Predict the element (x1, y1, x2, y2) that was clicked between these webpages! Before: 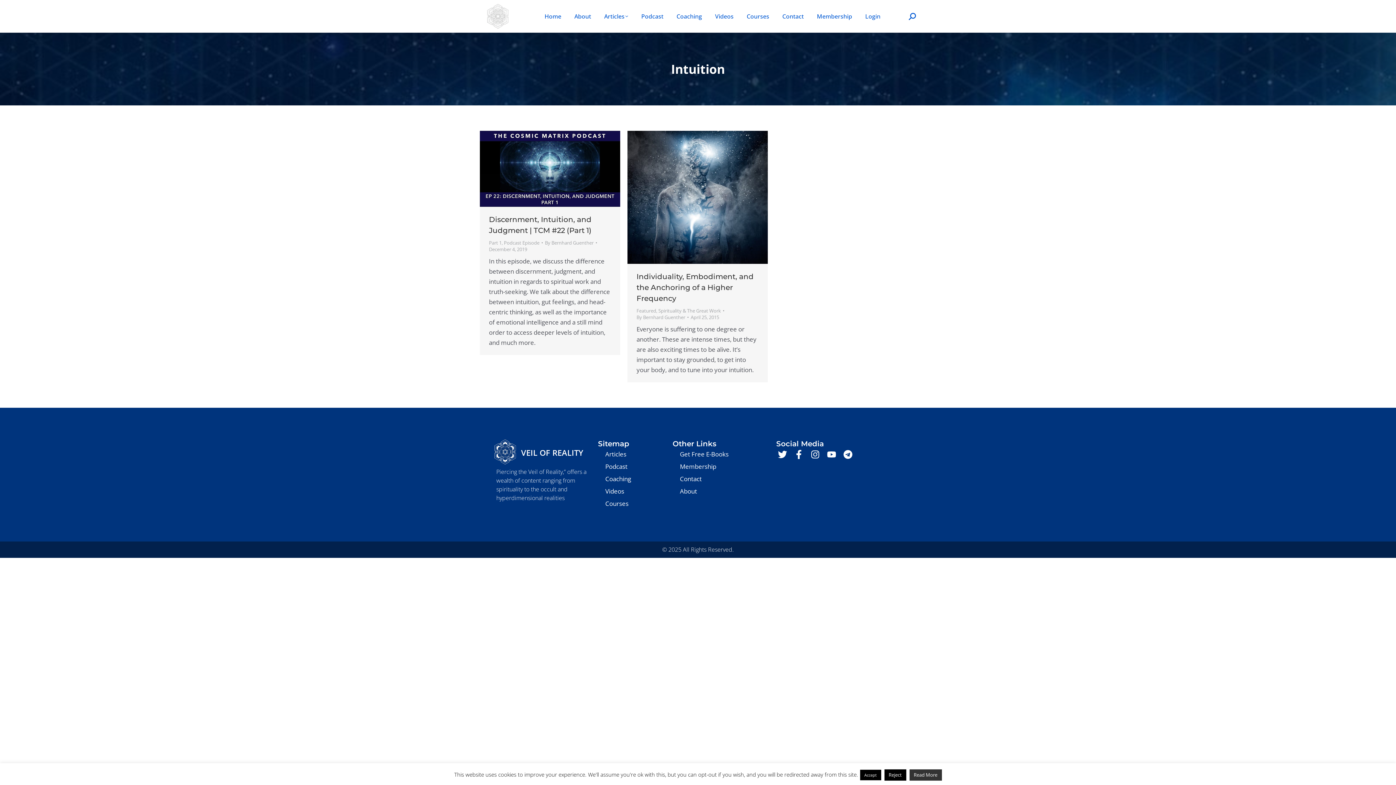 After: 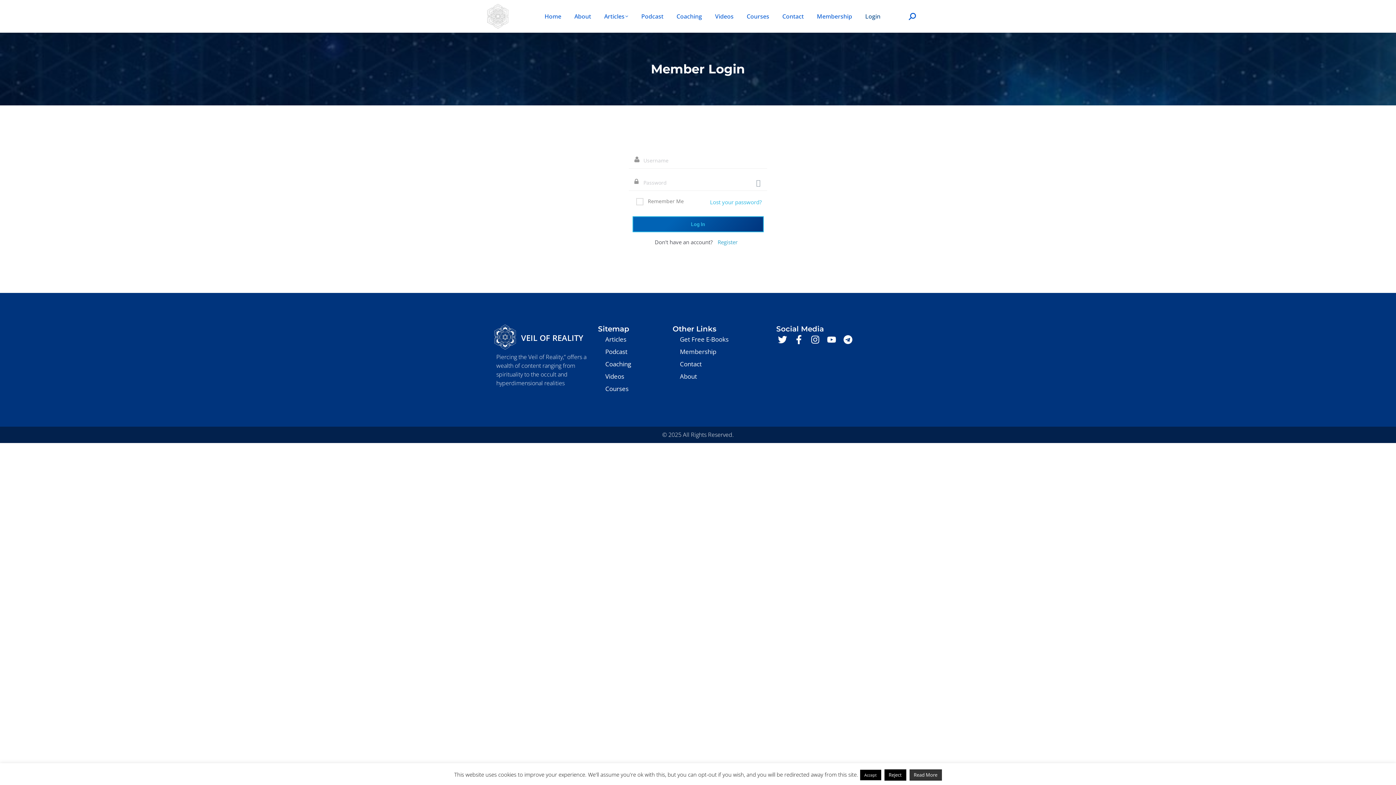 Action: bbox: (864, 6, 882, 26) label: Login